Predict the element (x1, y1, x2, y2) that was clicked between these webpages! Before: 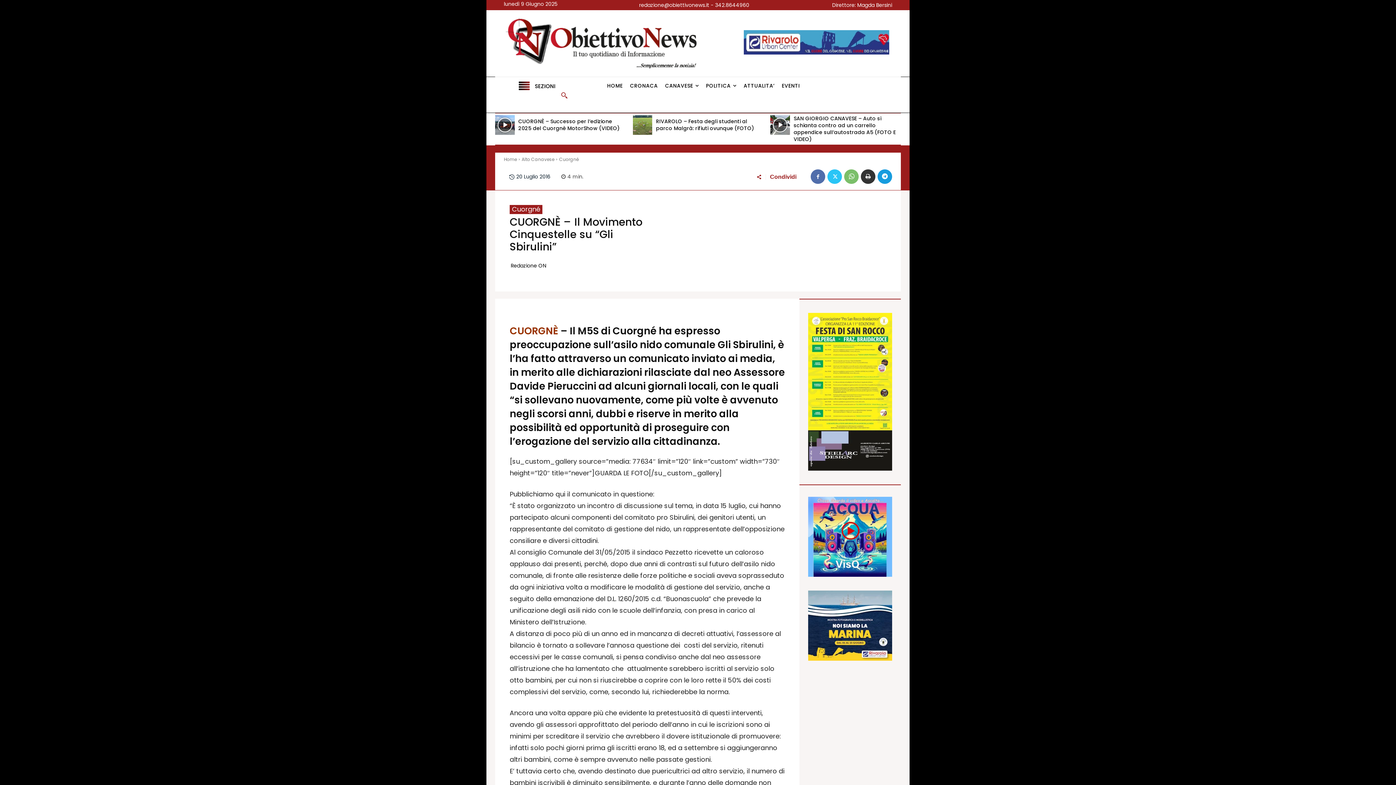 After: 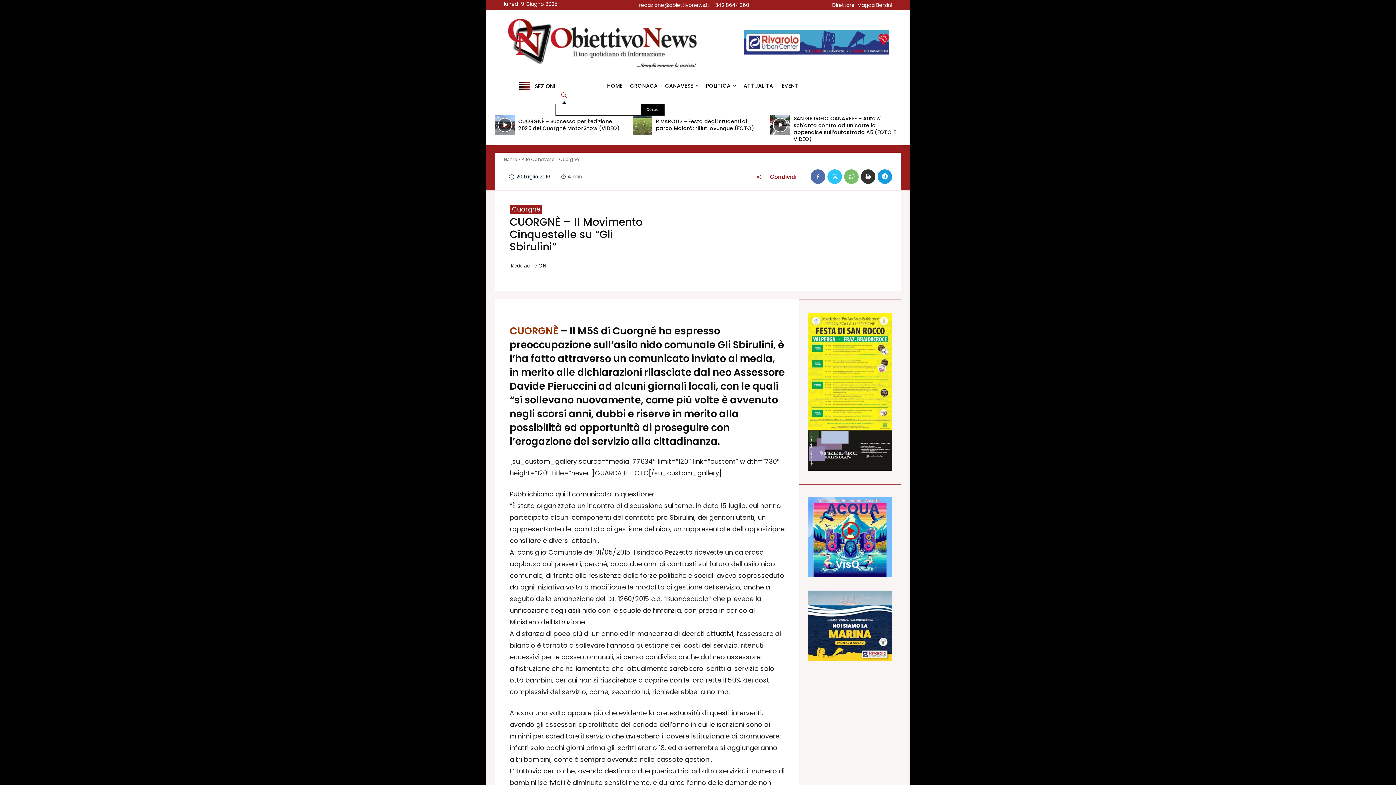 Action: label: CERCA bbox: (555, 86, 573, 104)